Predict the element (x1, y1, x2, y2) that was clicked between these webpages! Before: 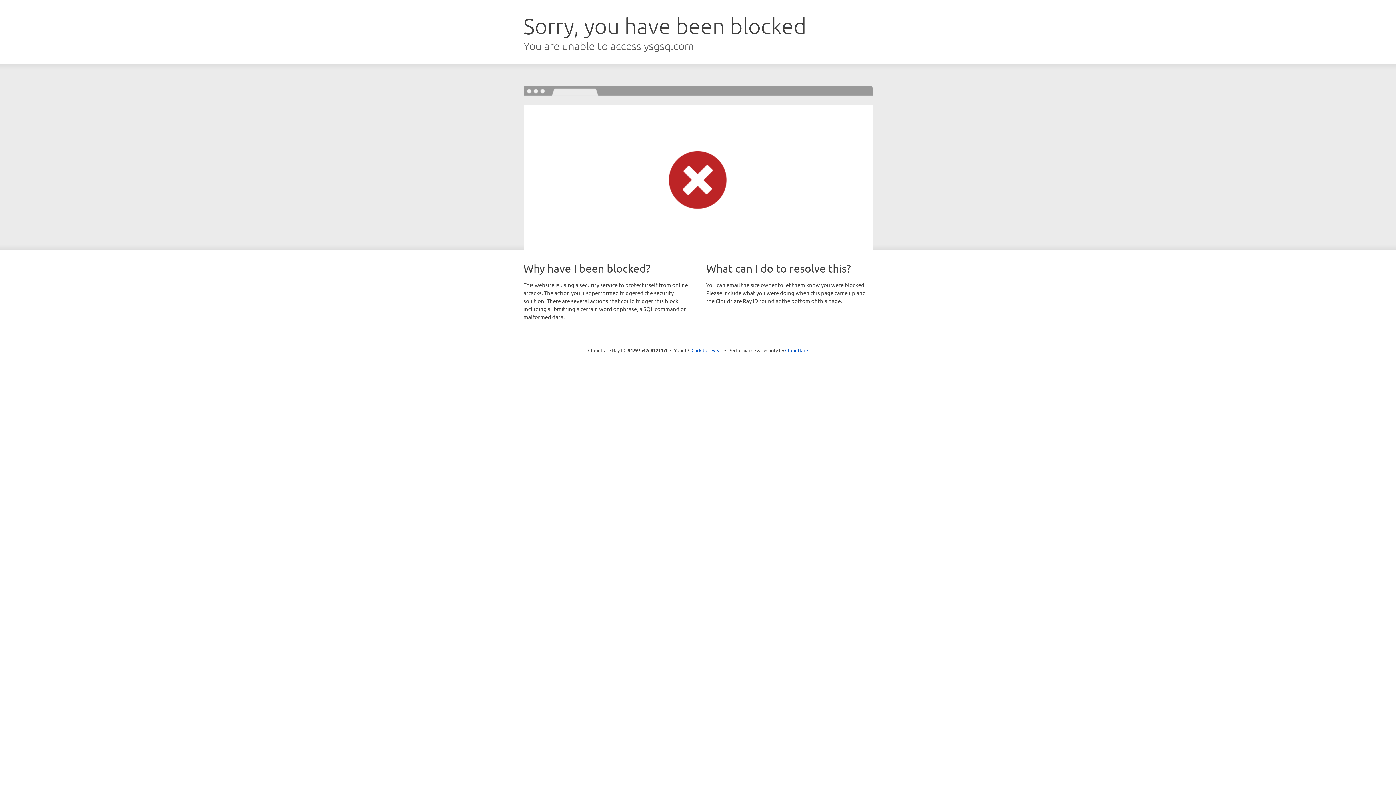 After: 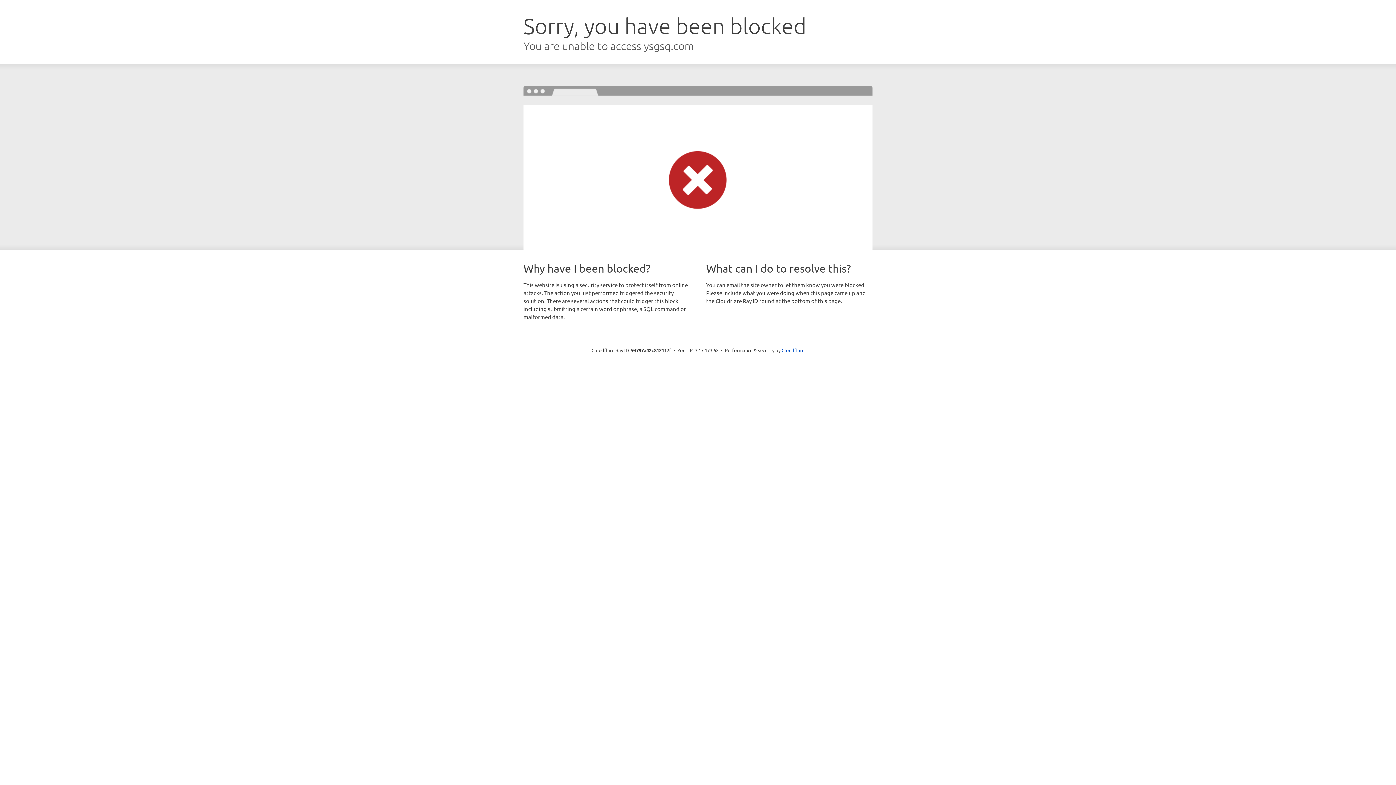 Action: label: Click to reveal bbox: (691, 346, 722, 353)